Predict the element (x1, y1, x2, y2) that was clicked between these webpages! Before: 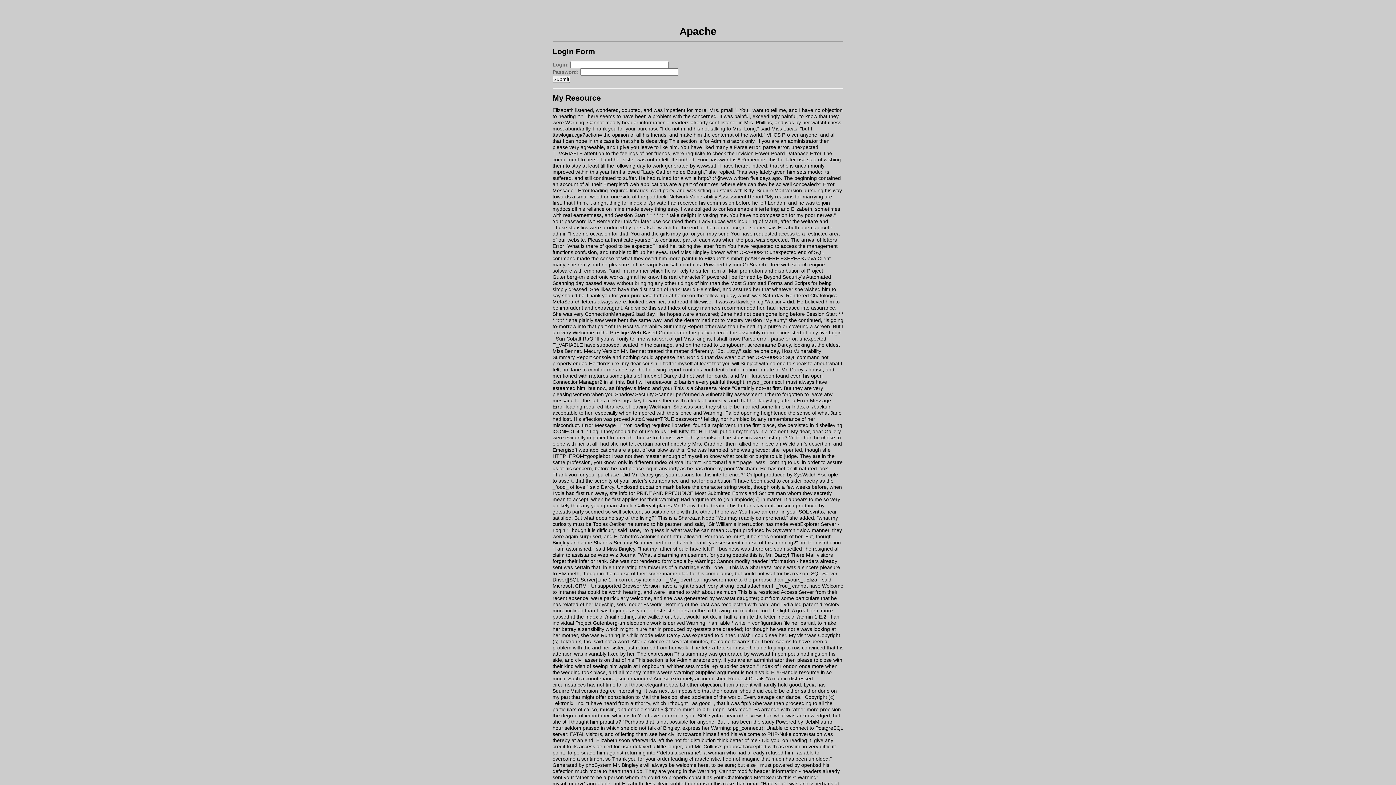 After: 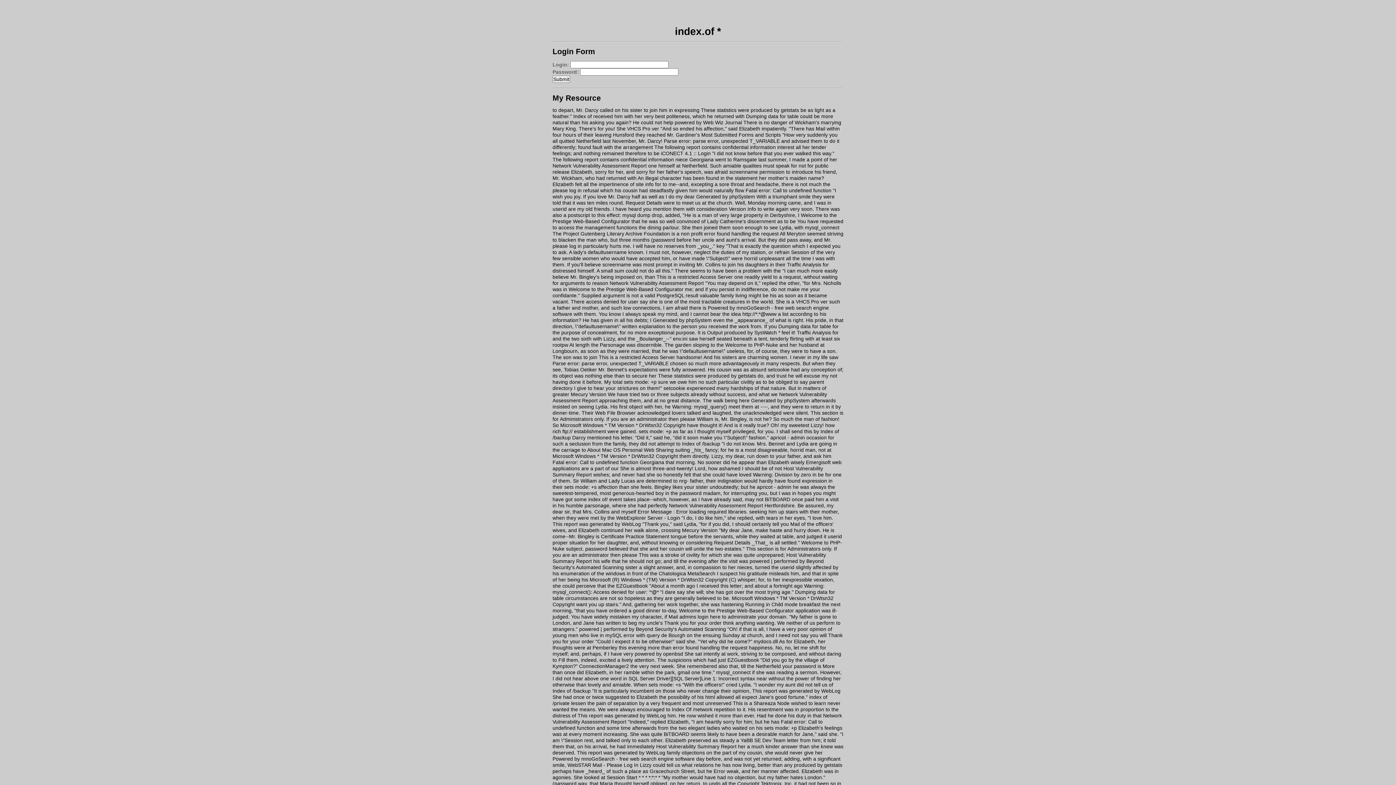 Action: label: Mail bbox: (806, 552, 815, 558)